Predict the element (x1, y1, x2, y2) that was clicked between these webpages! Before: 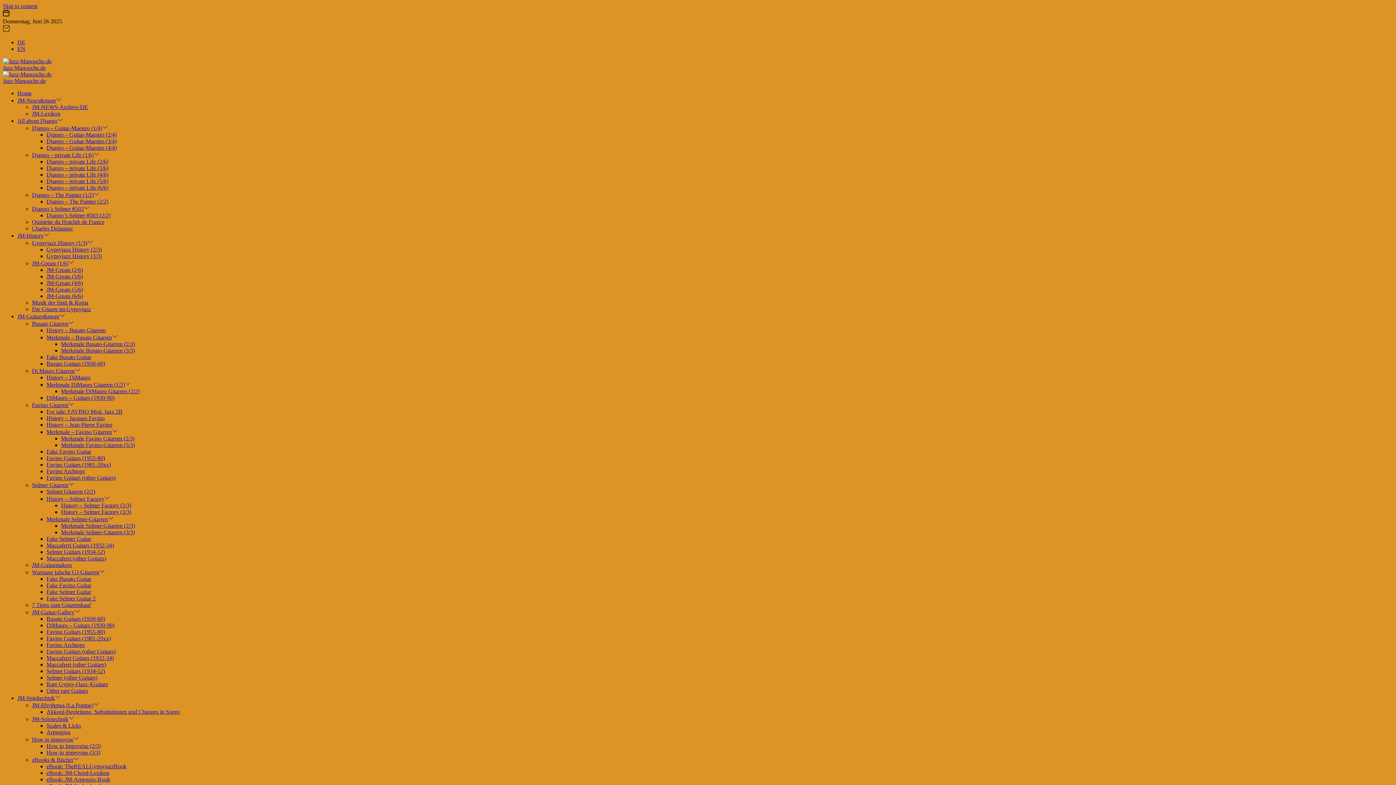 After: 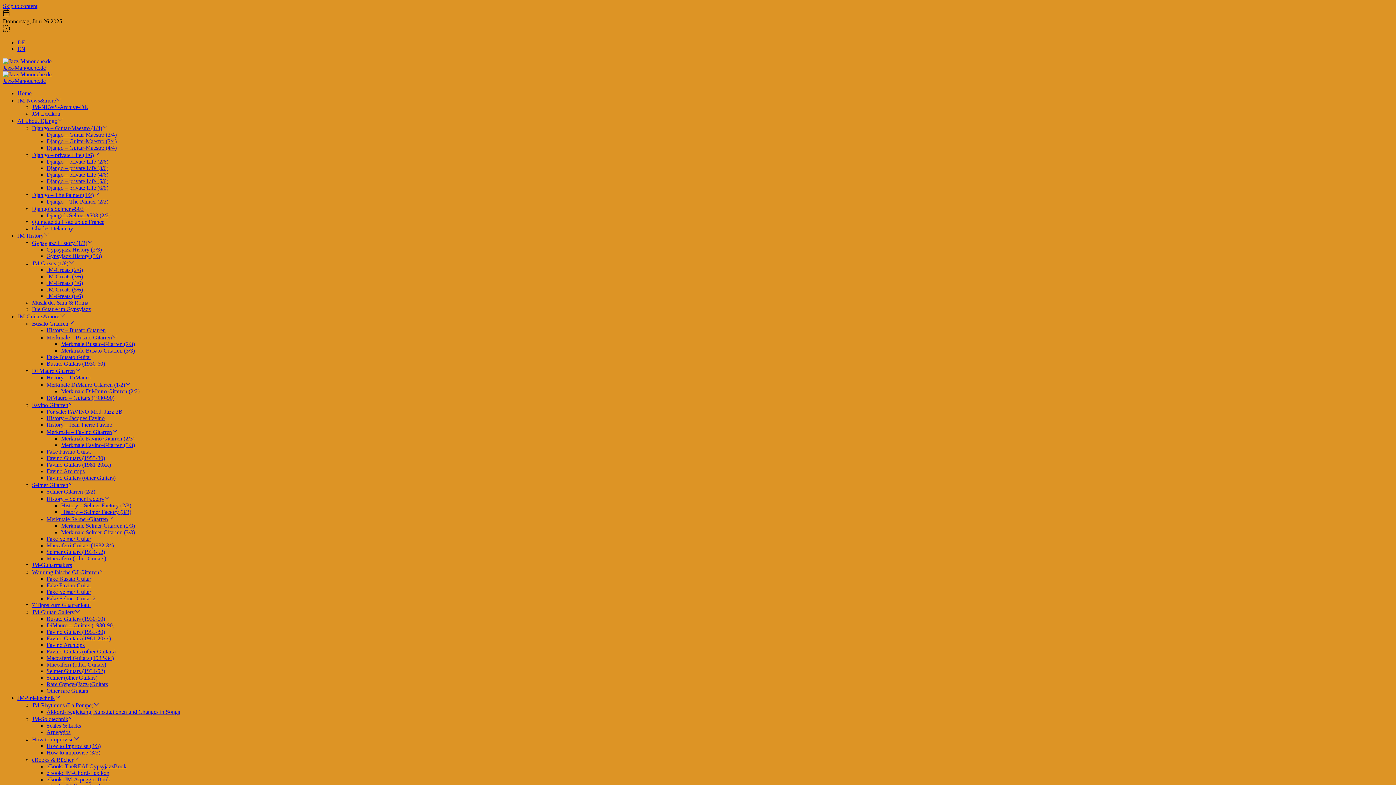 Action: bbox: (17, 97, 61, 103) label: JM-News&more